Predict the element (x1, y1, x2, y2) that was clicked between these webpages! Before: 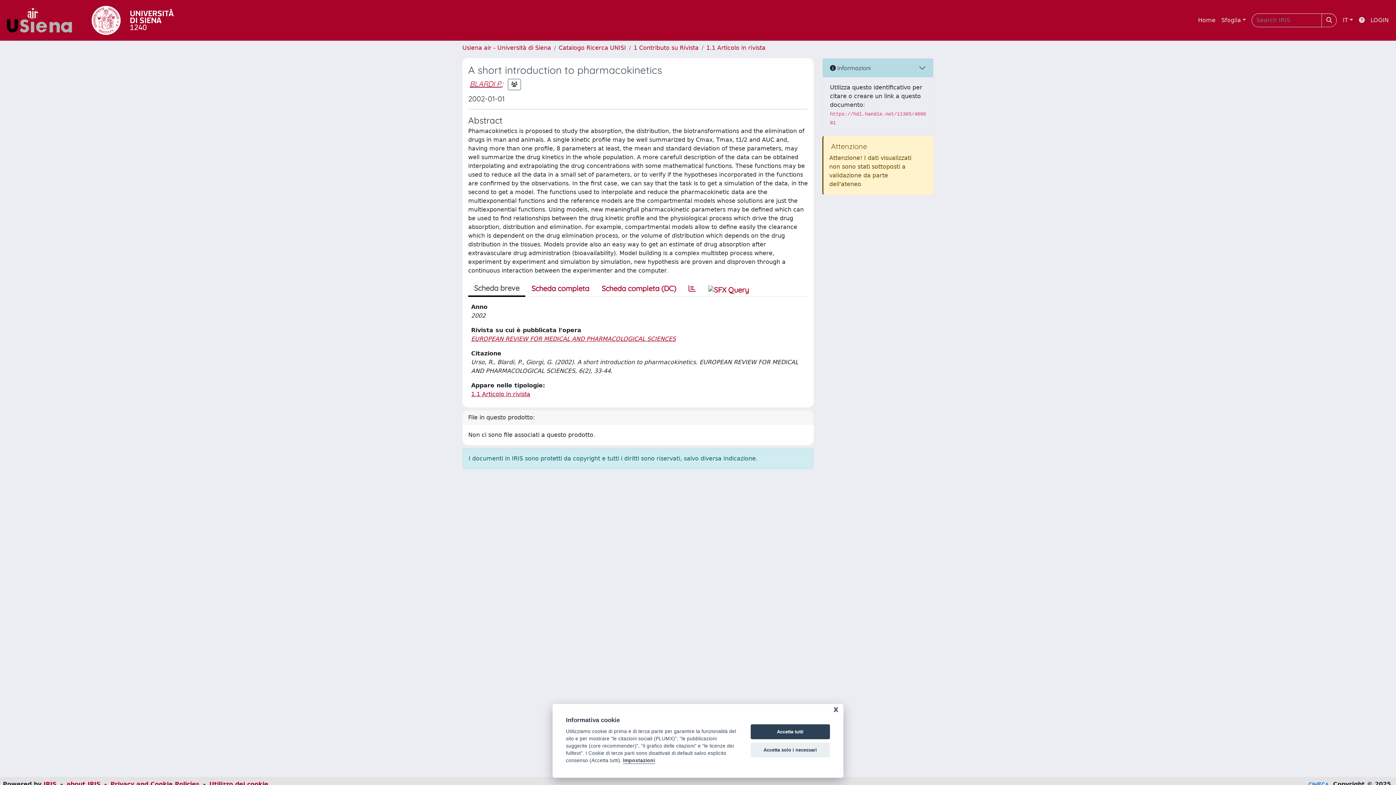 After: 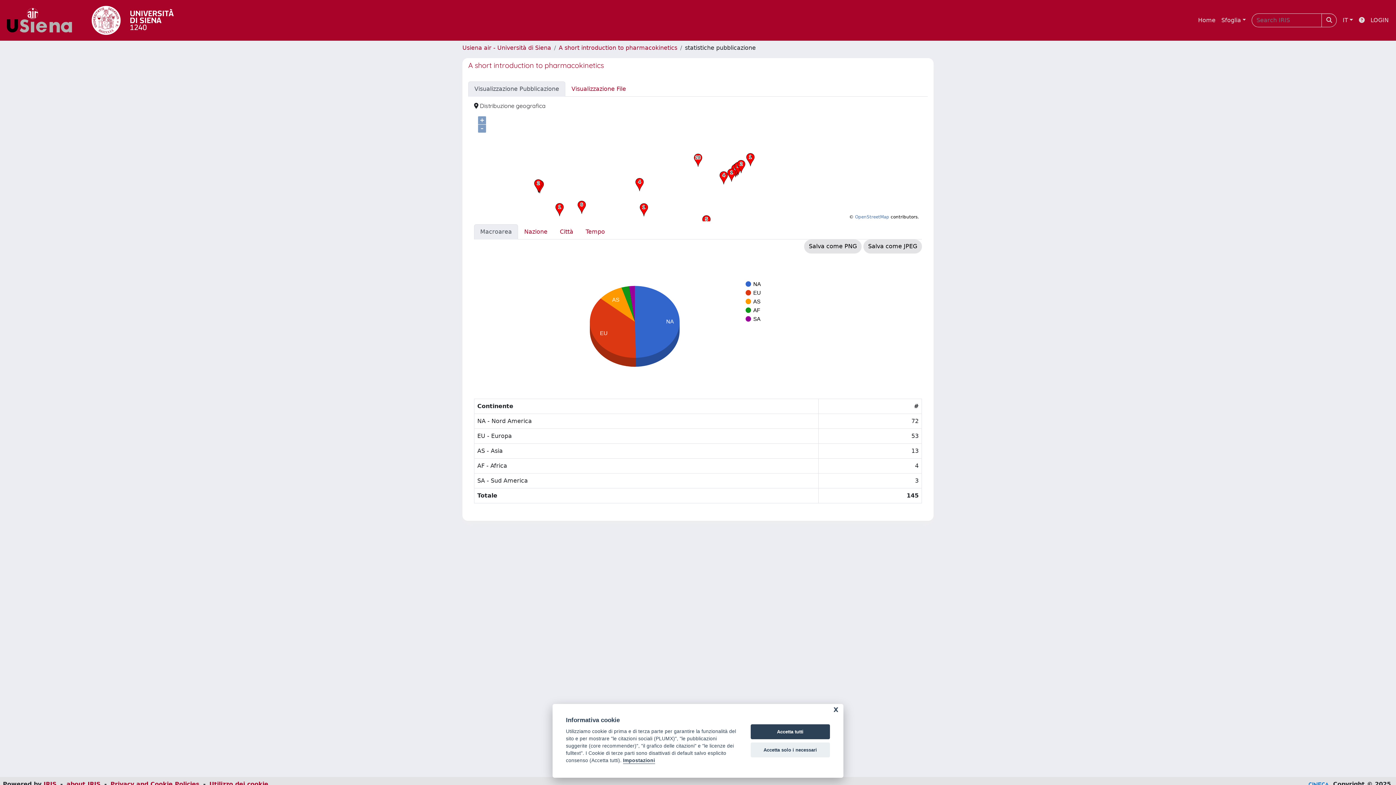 Action: bbox: (682, 281, 702, 296)